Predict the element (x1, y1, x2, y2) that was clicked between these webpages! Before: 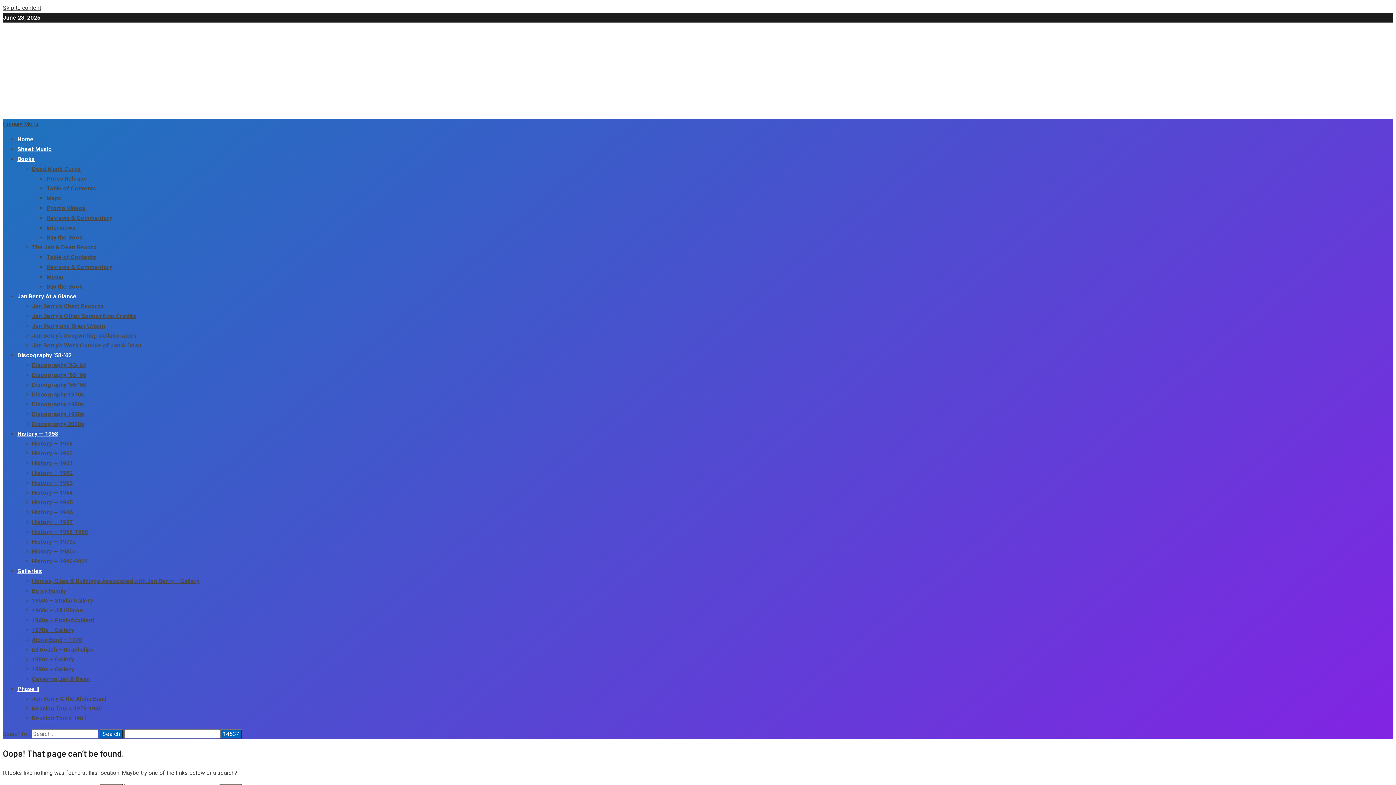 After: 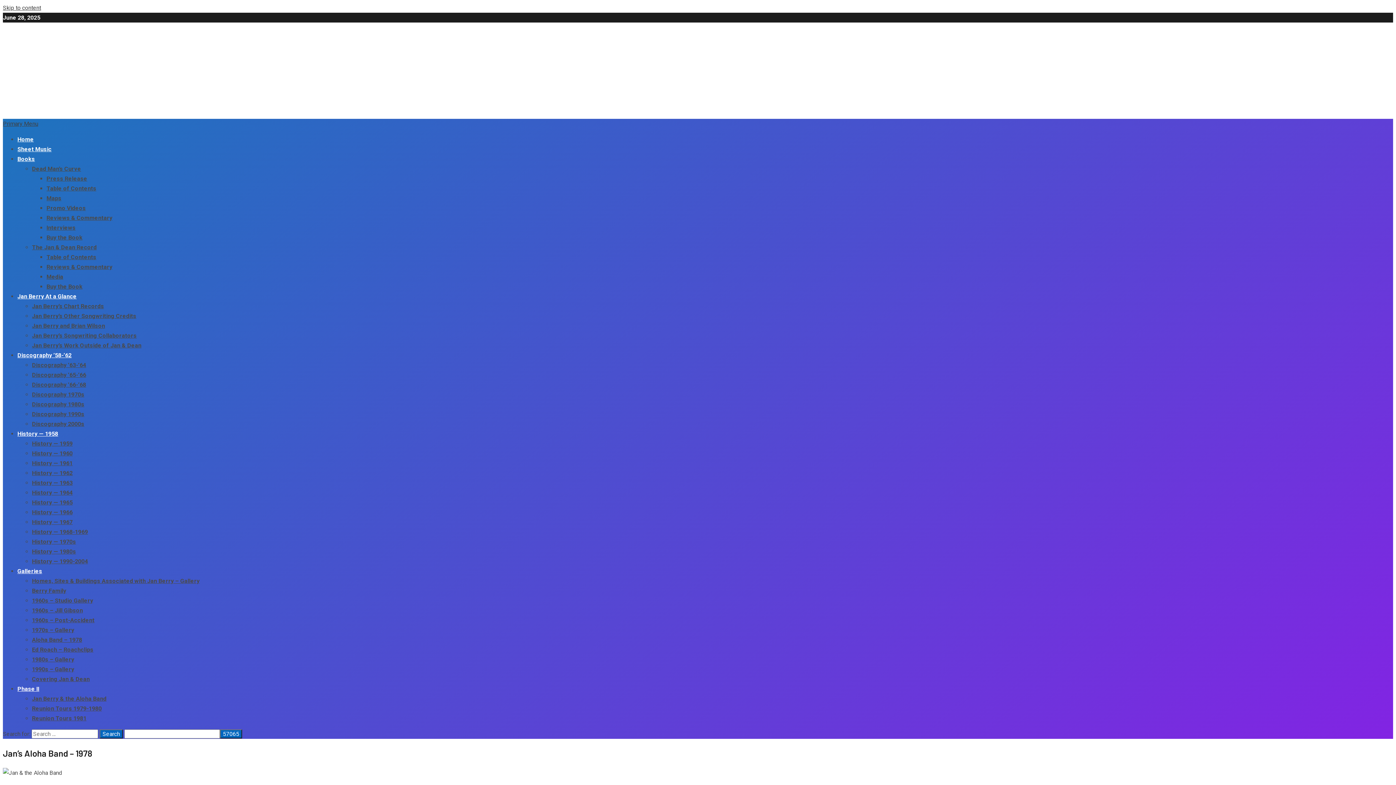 Action: bbox: (32, 636, 82, 643) label: Aloha Band – 1978